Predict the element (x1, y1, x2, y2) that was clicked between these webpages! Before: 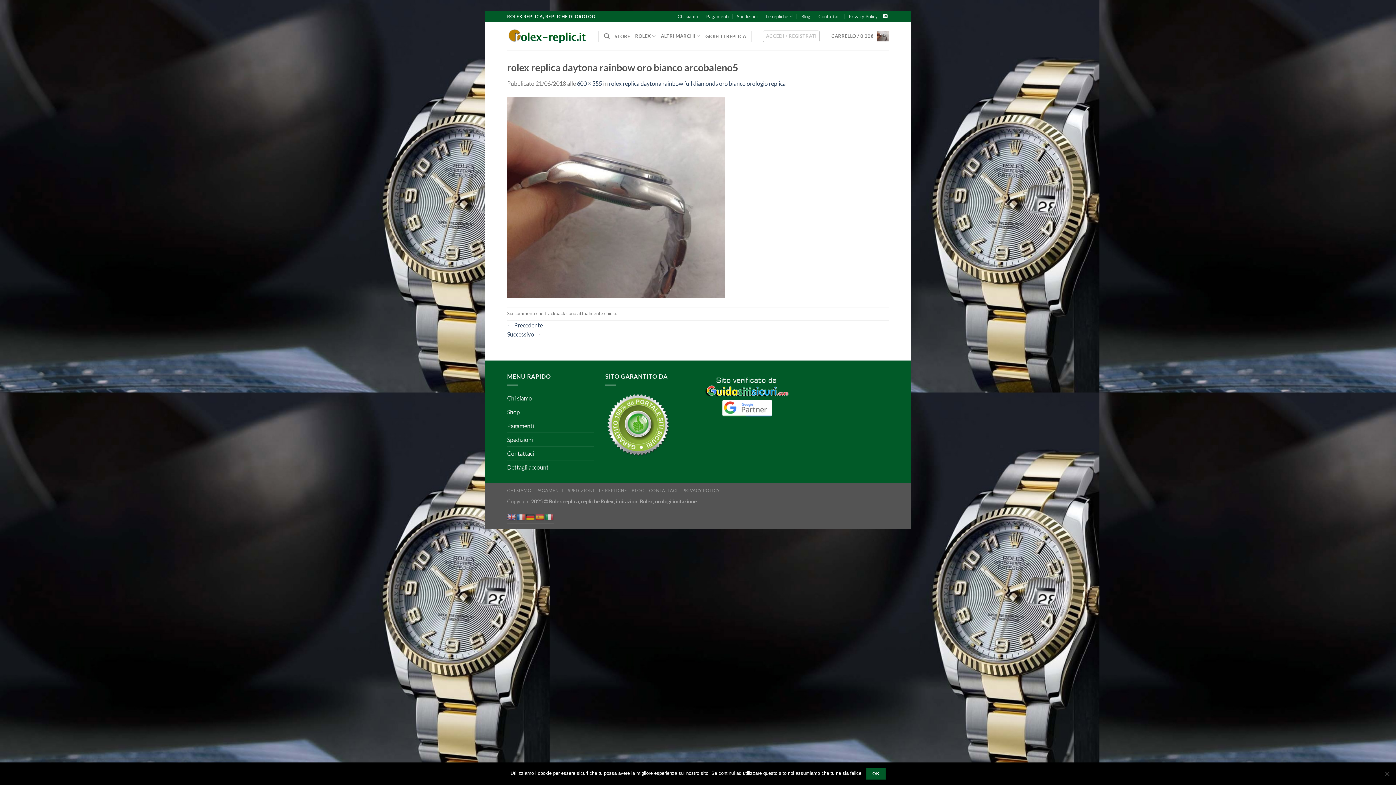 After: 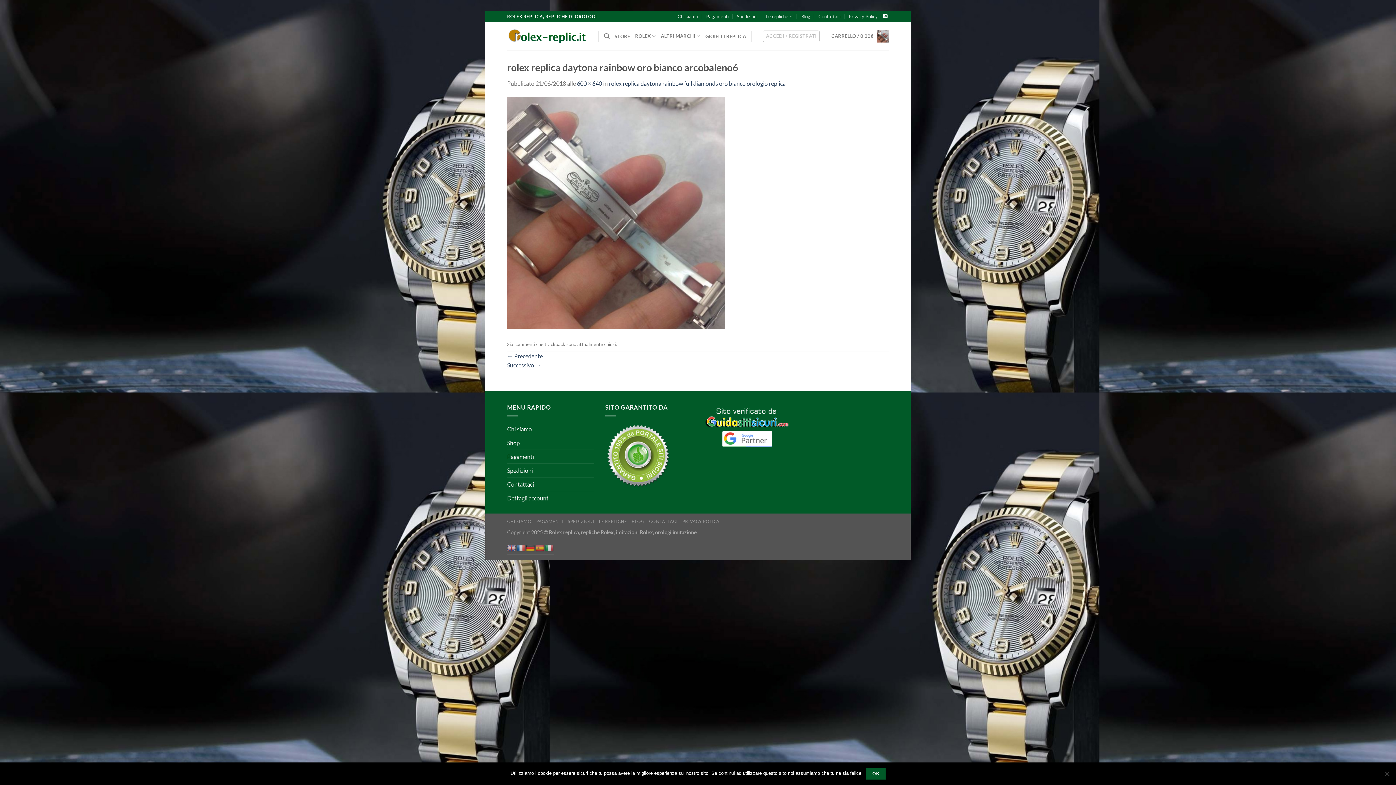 Action: bbox: (507, 193, 725, 200)